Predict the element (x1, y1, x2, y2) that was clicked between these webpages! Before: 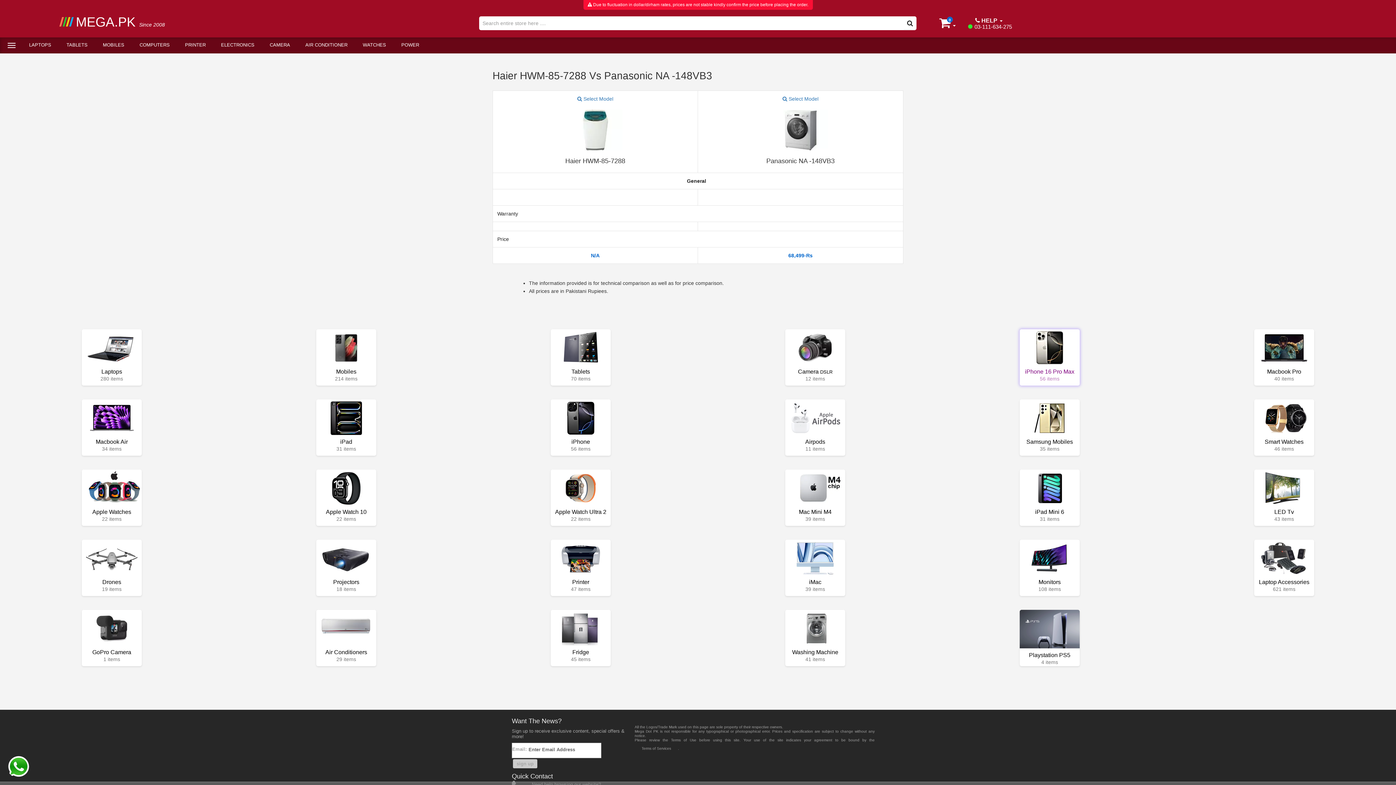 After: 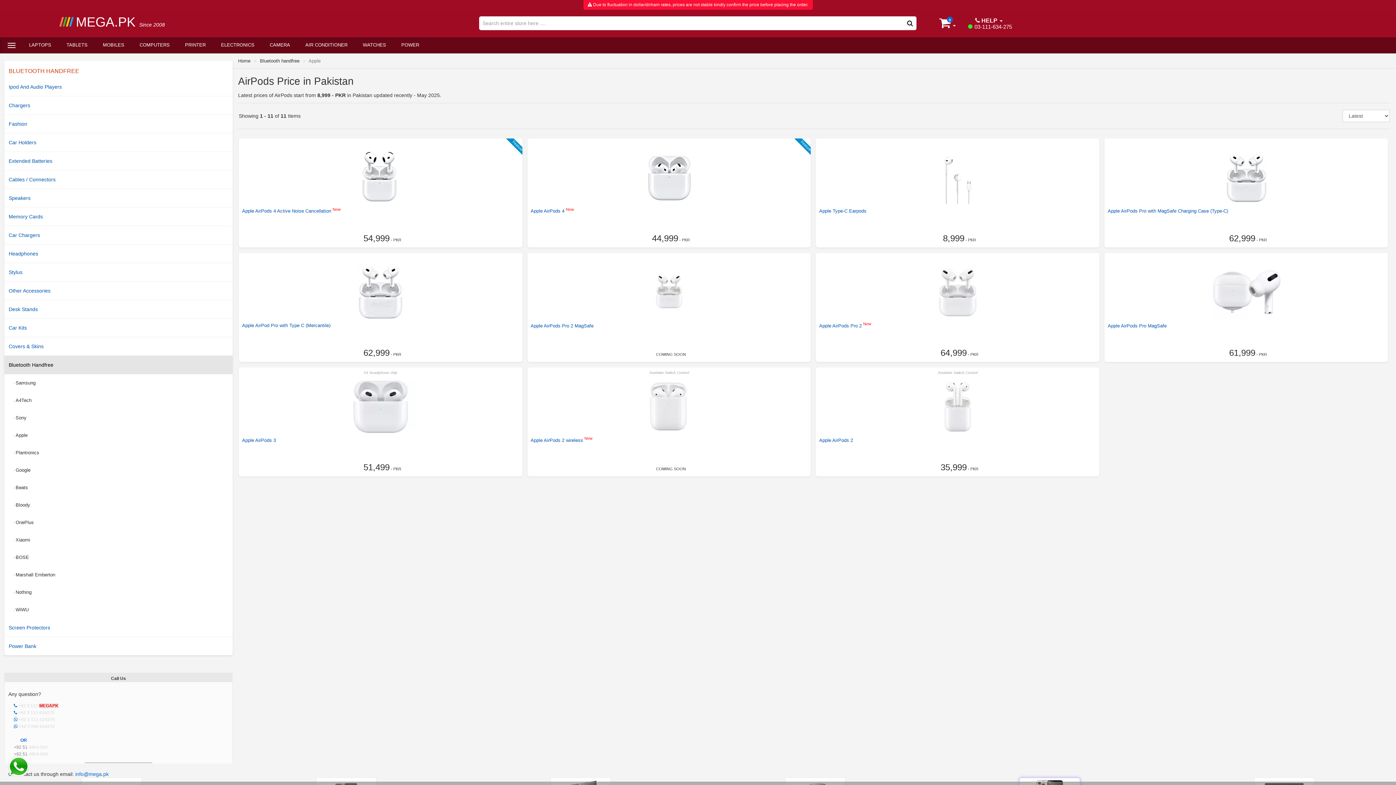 Action: label: Airpods
11 items bbox: (785, 399, 845, 456)